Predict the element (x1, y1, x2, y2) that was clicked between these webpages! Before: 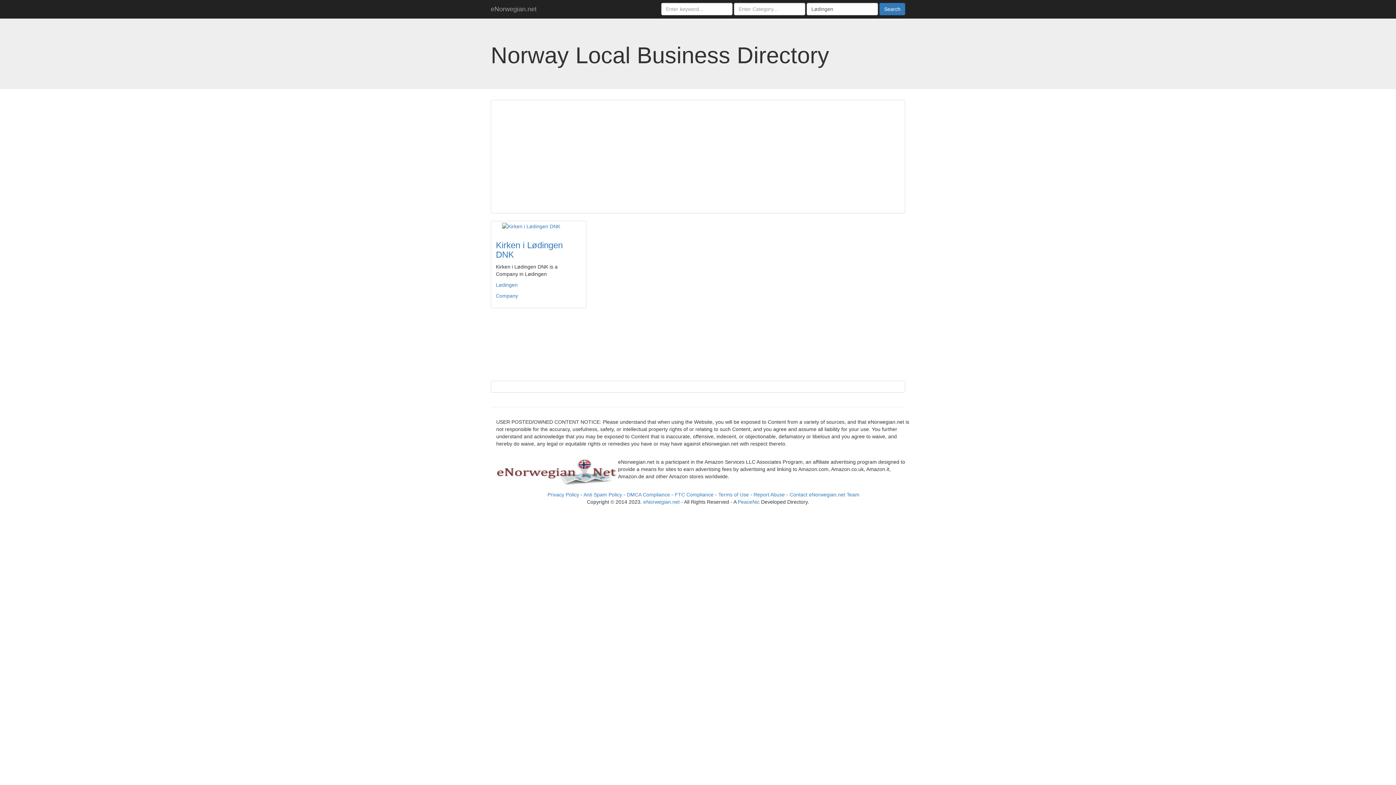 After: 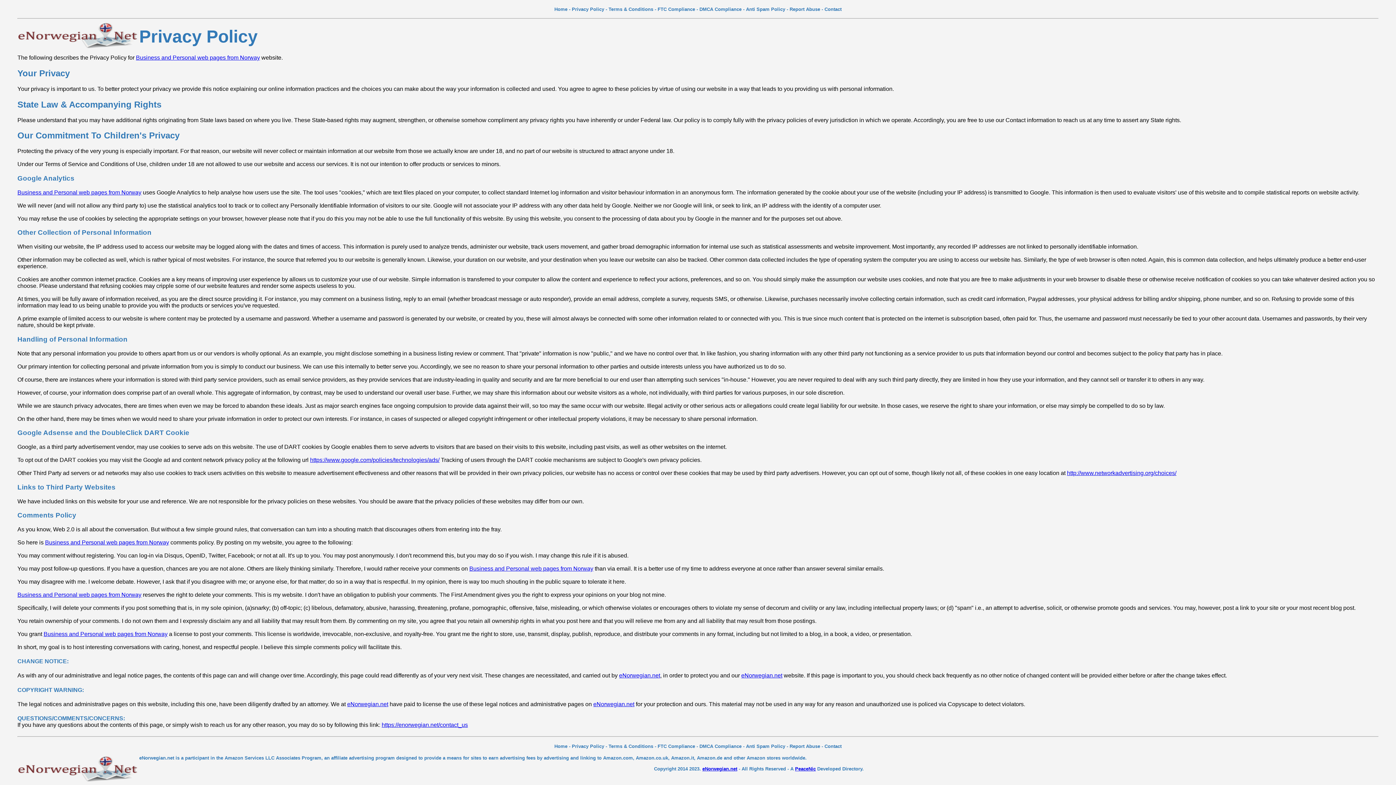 Action: bbox: (547, 492, 579, 497) label: Privacy Policy